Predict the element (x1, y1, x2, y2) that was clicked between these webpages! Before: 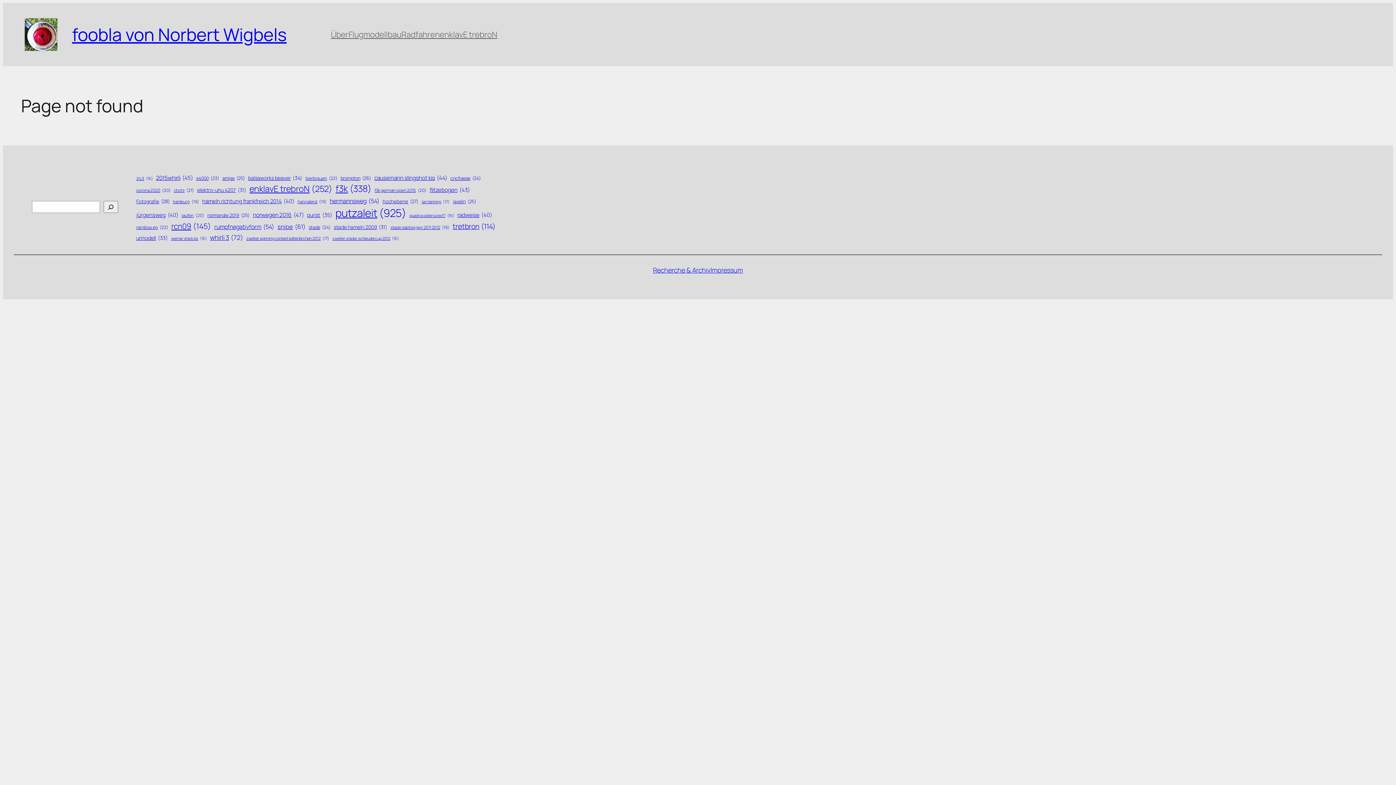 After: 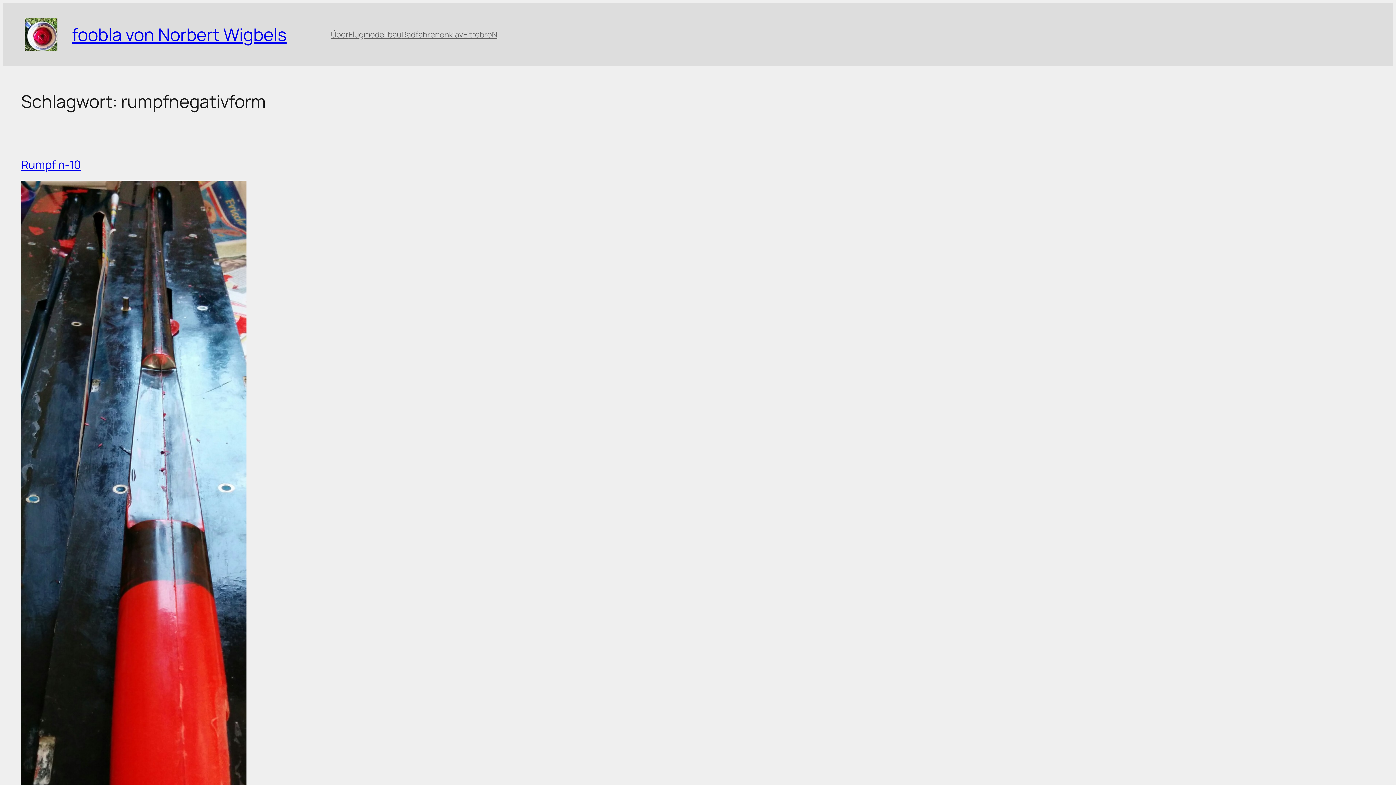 Action: label: rumpfnegativform (54 Einträge) bbox: (214, 223, 274, 231)